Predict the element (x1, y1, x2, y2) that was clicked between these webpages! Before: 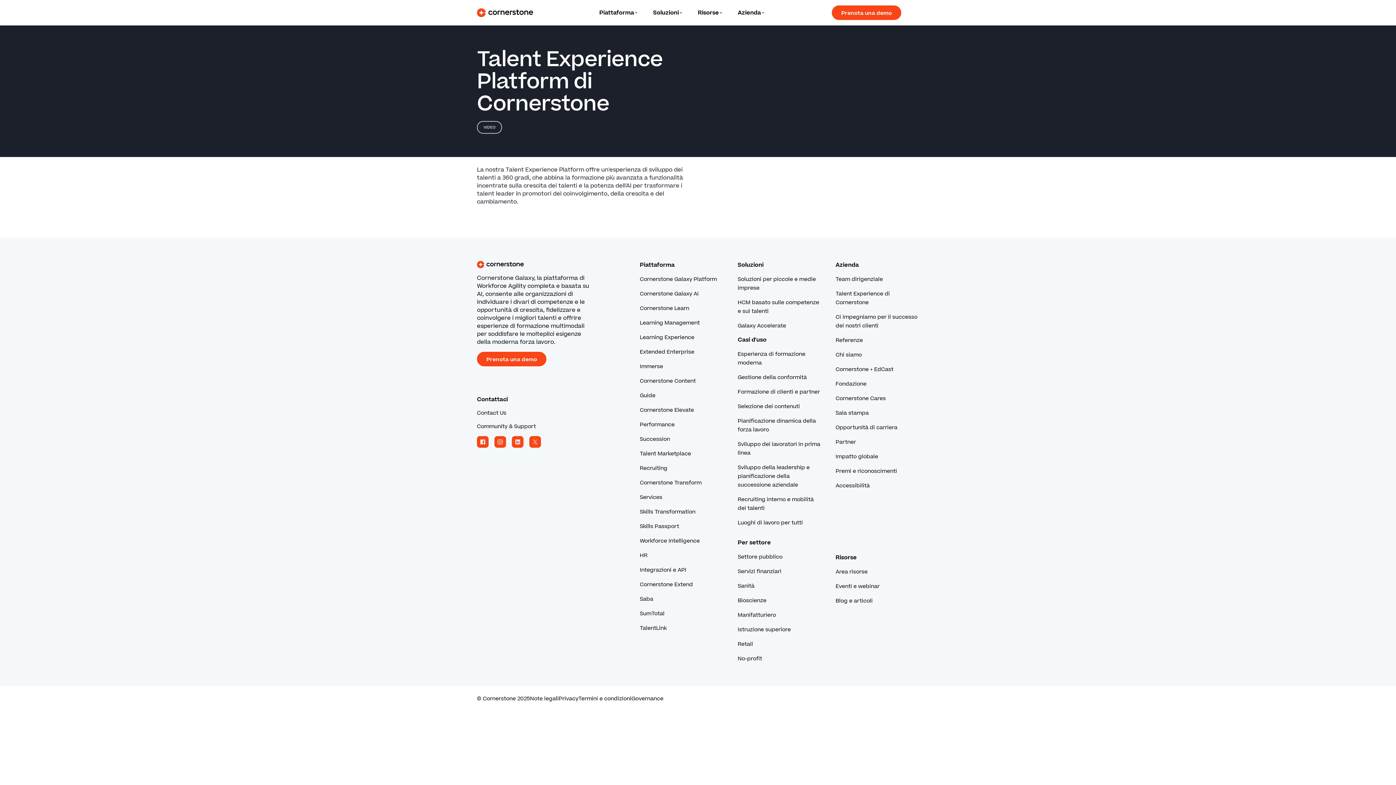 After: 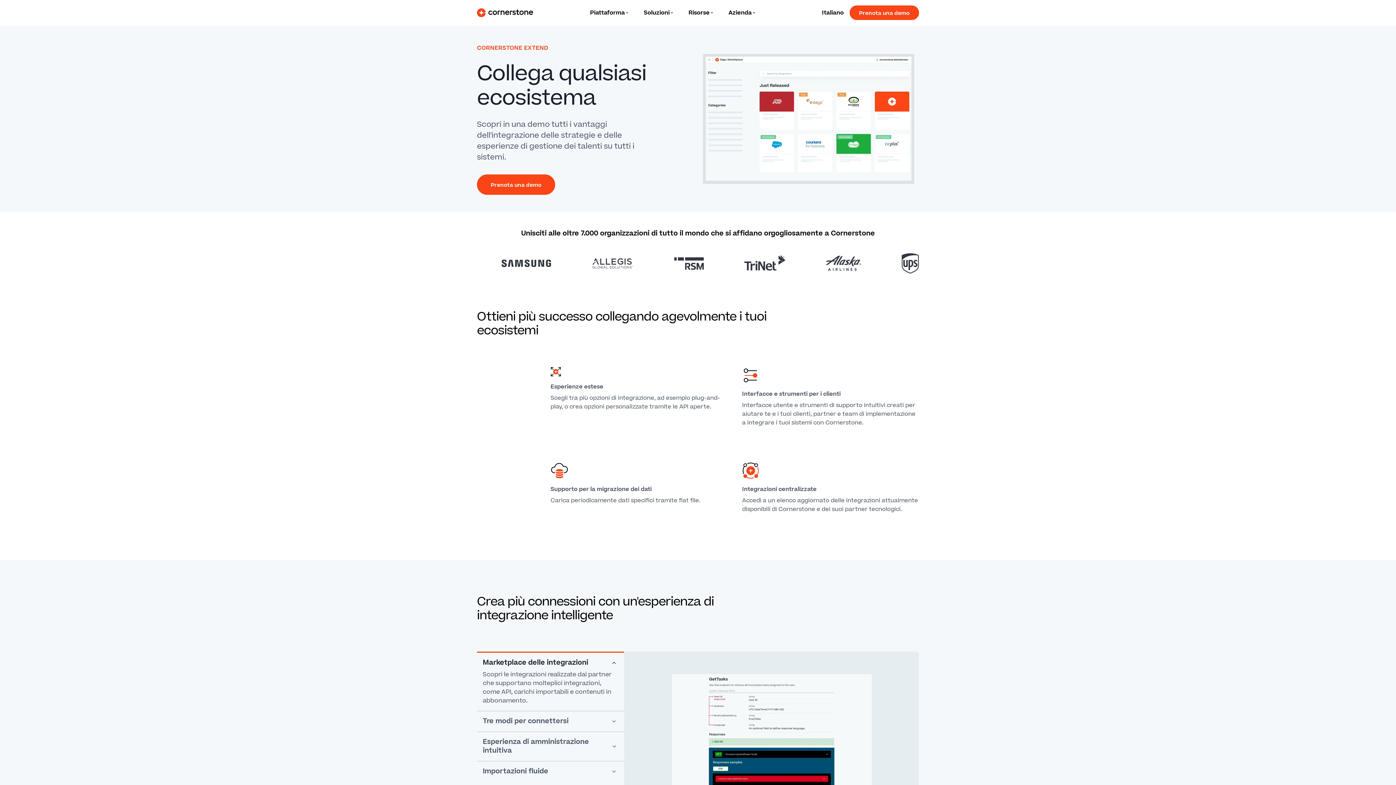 Action: bbox: (640, 566, 686, 574) label: Integrazioni e API